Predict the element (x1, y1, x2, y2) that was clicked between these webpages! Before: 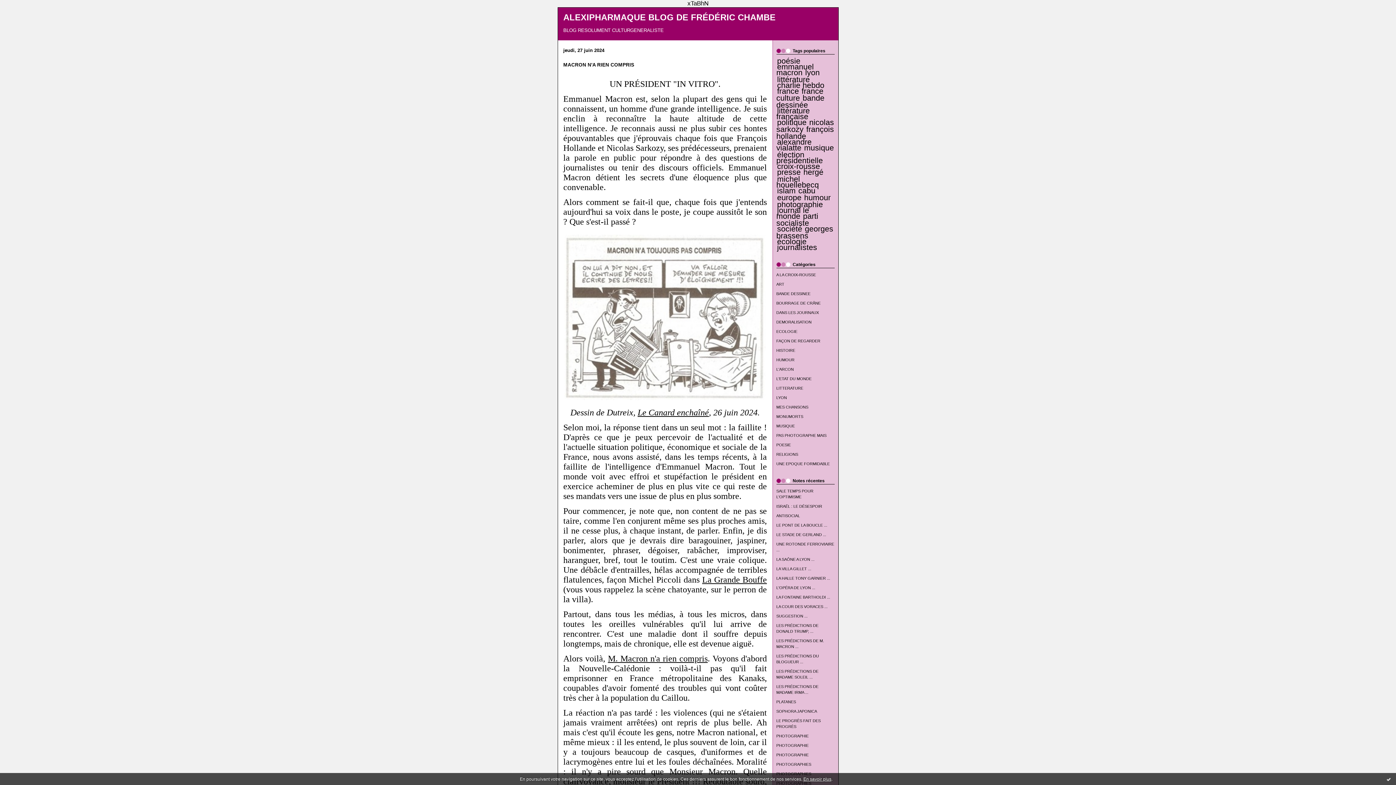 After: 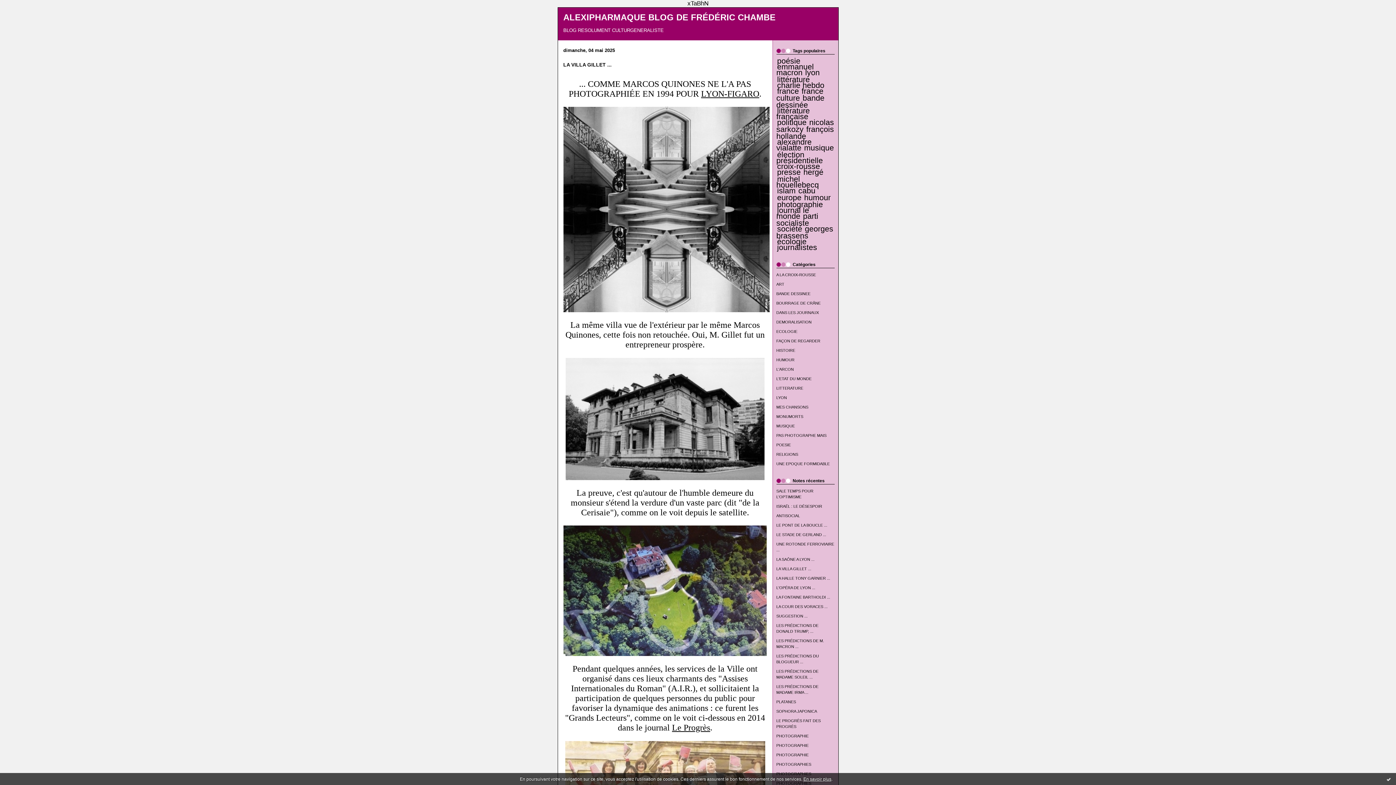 Action: bbox: (777, 162, 820, 170) label: croix-rousse